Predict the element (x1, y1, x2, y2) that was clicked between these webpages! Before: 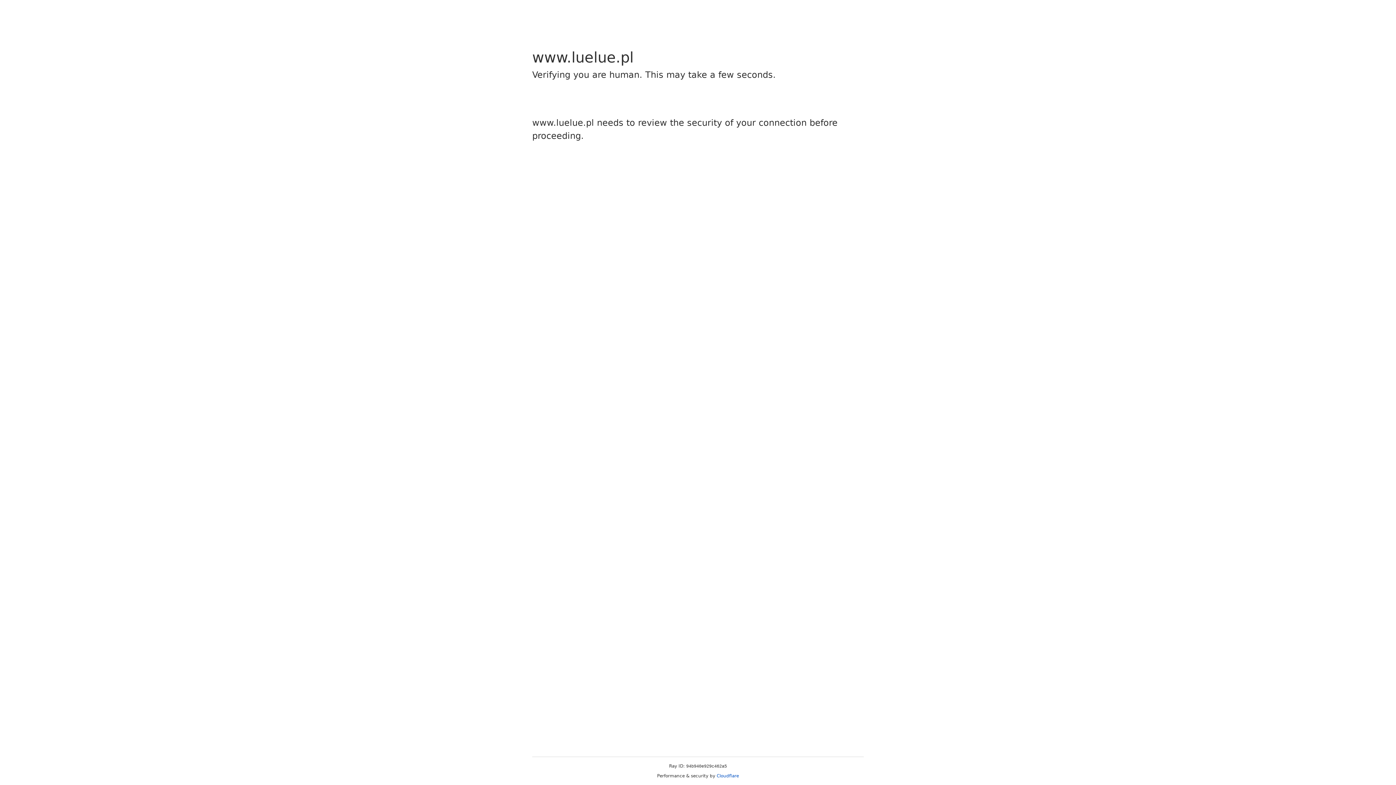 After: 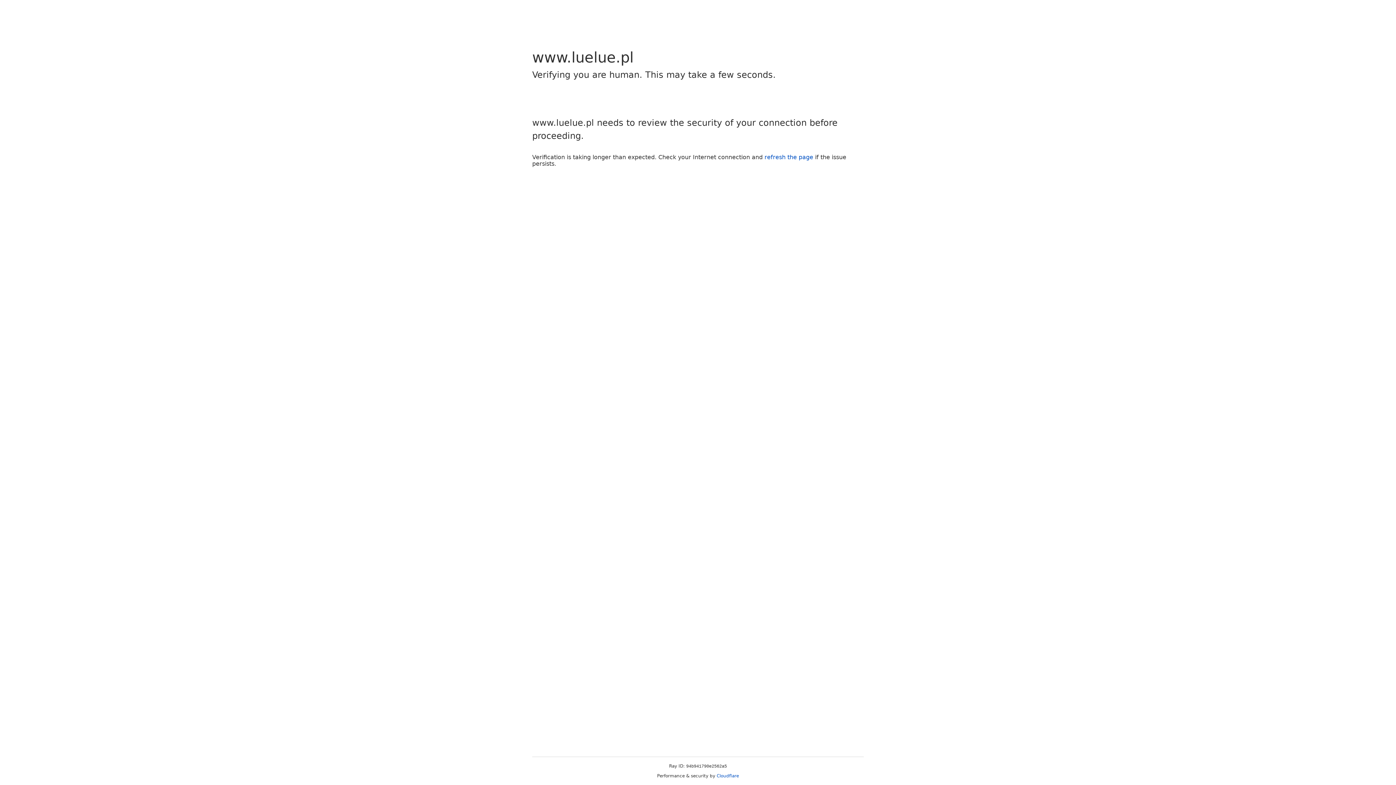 Action: label: Cloudflare bbox: (716, 773, 739, 778)